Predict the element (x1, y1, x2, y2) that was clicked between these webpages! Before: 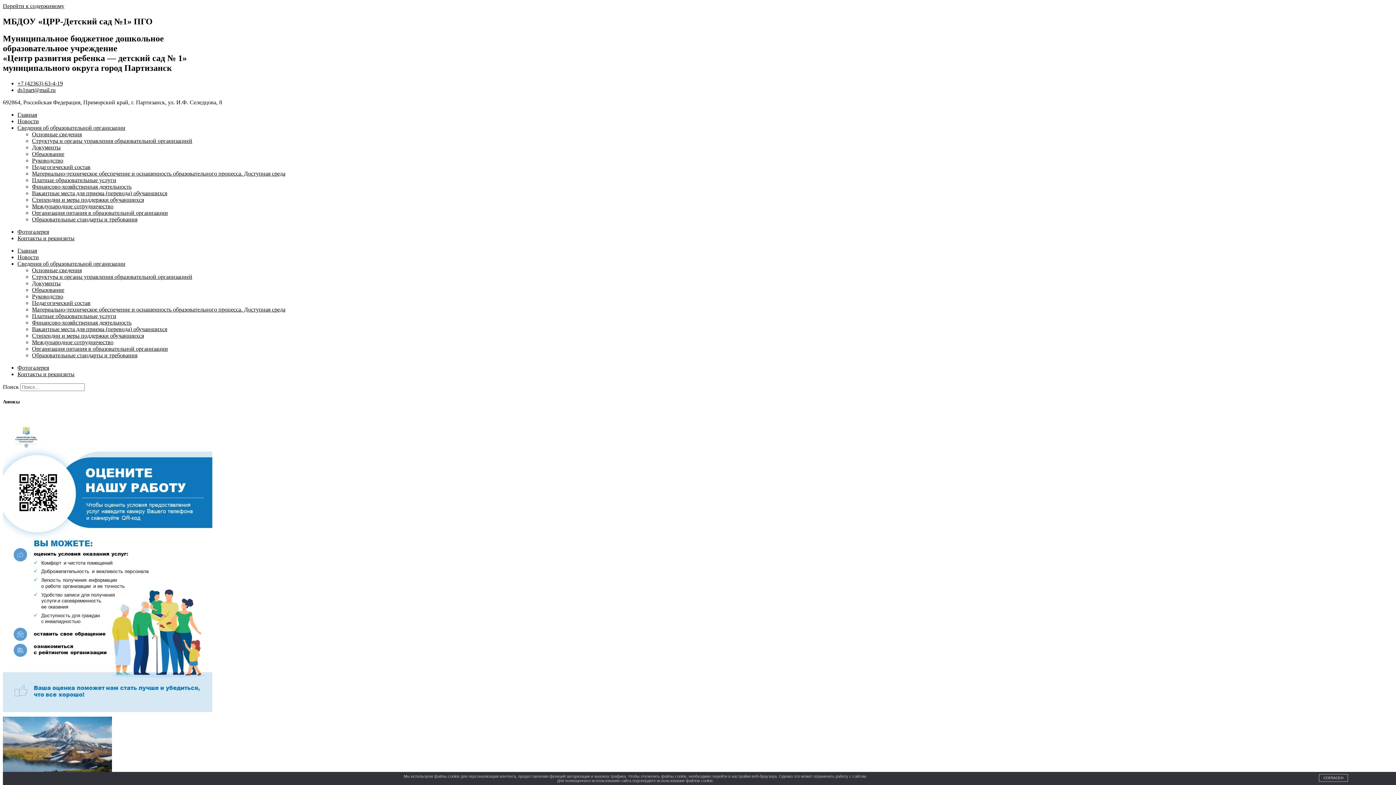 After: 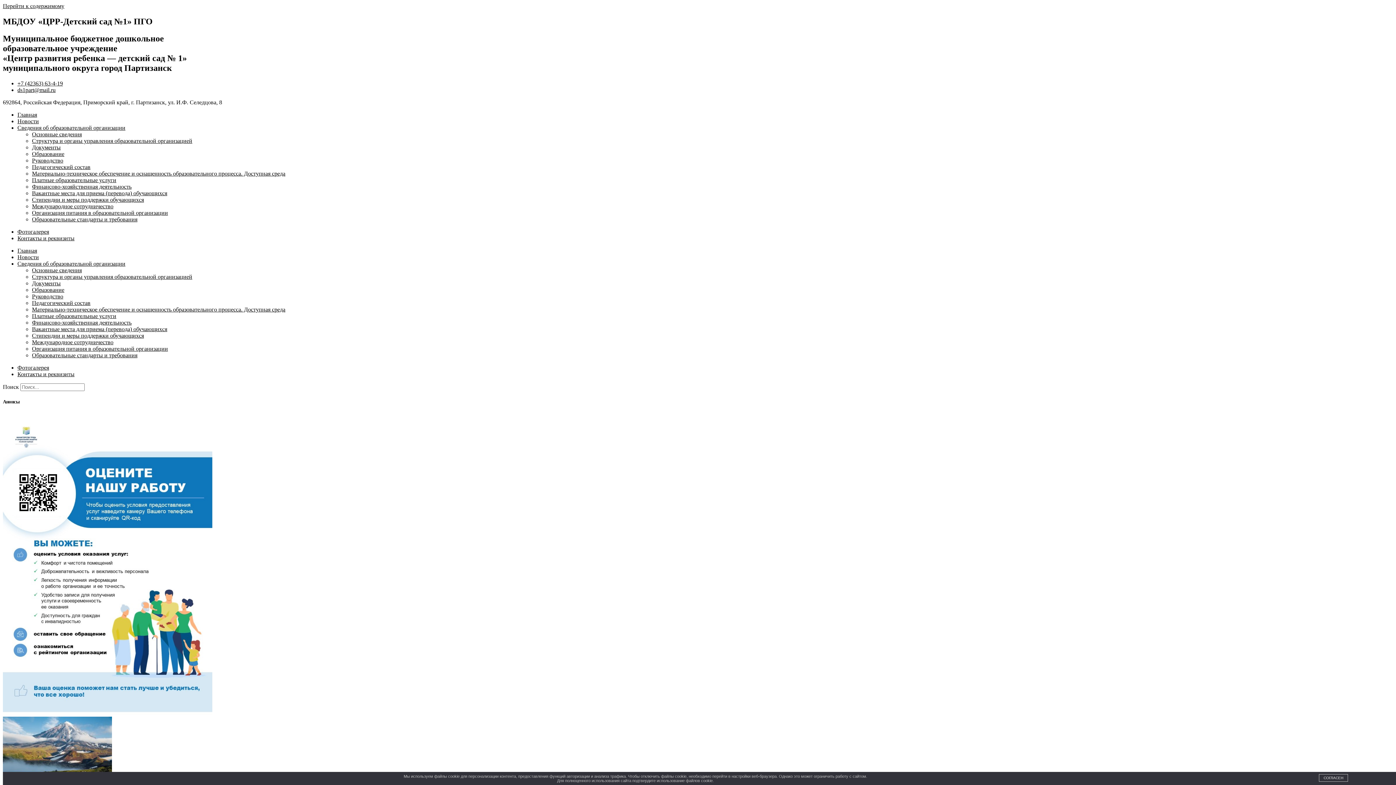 Action: bbox: (17, 371, 74, 377) label: Контакты и реквизиты